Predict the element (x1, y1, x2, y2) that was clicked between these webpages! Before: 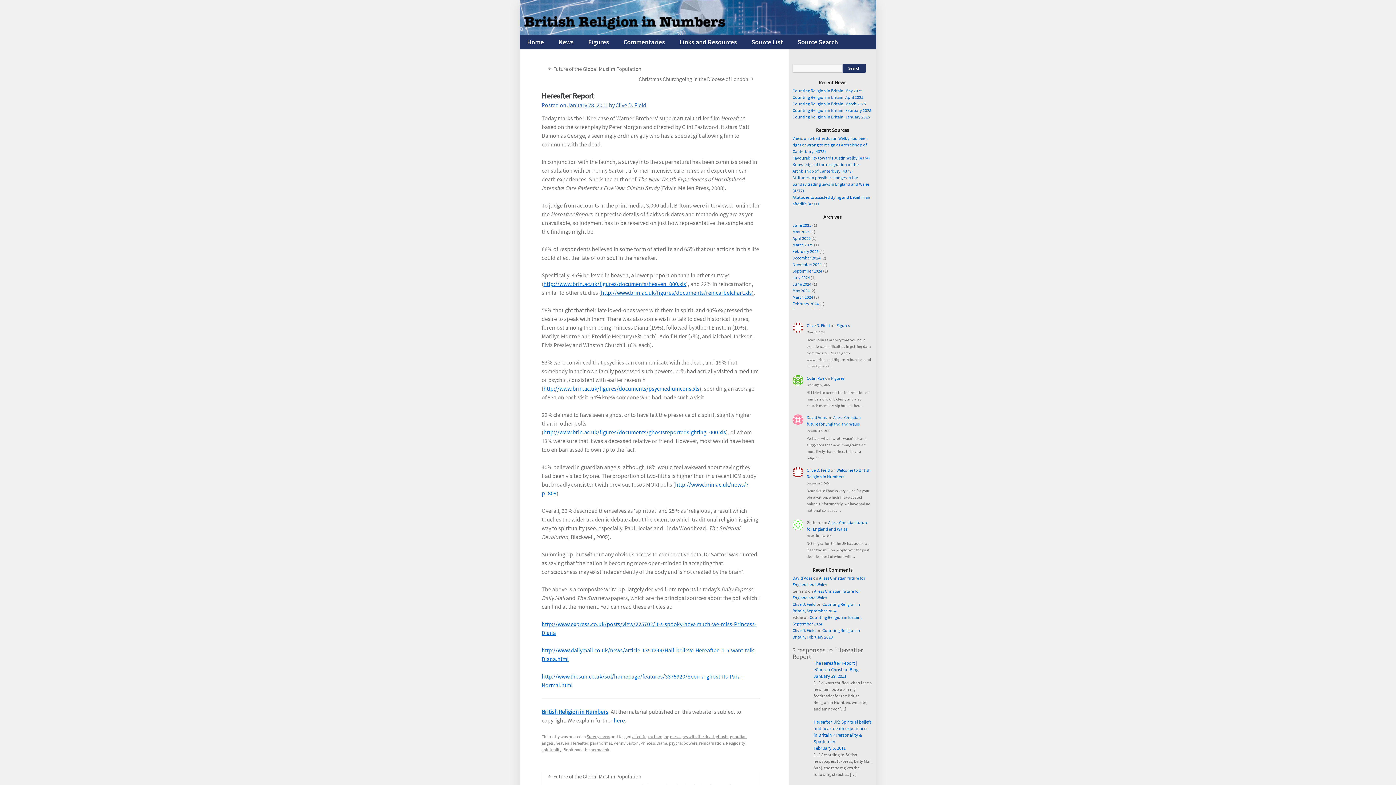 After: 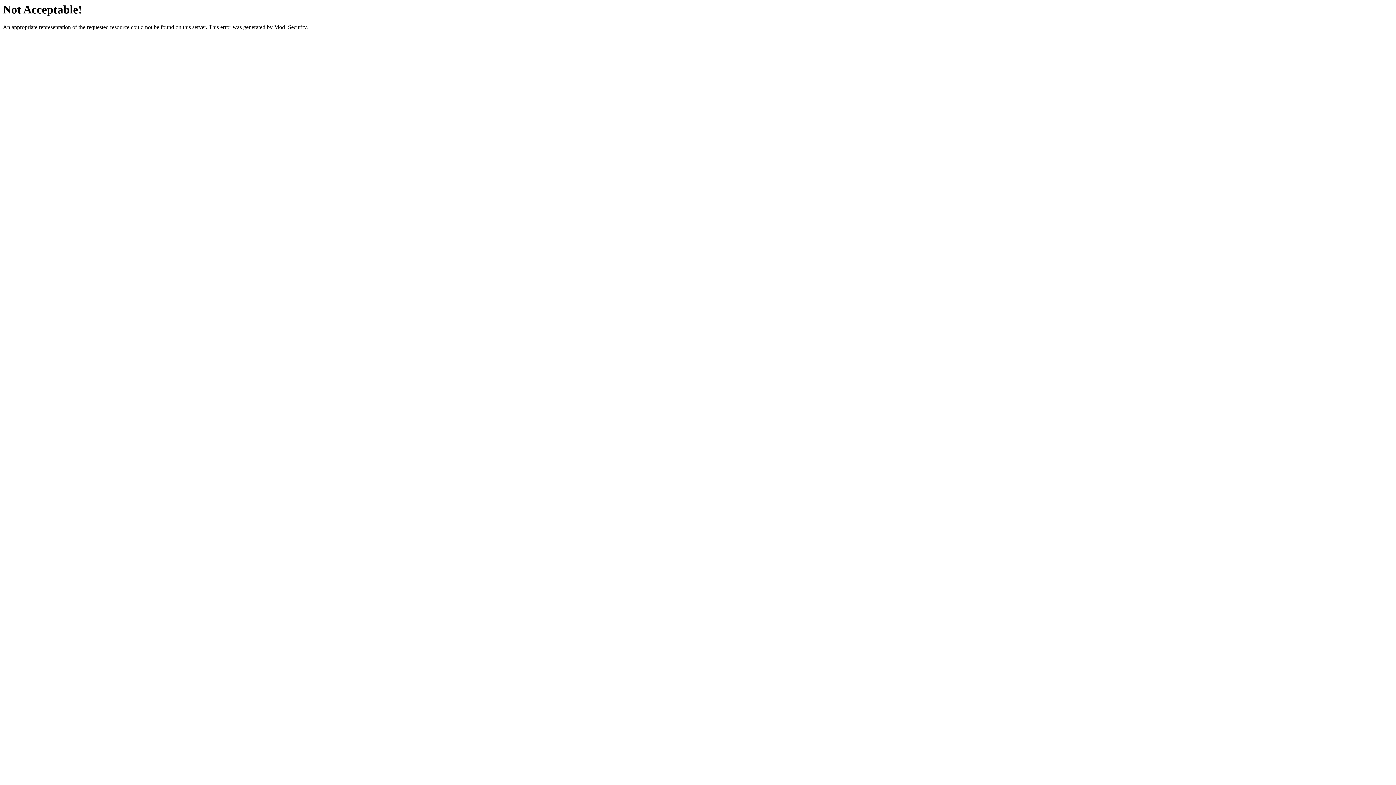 Action: label: Hereafter UK: Spiritual beliefs and near-death experiences in Britain « Personality & Spirituality bbox: (813, 719, 871, 745)